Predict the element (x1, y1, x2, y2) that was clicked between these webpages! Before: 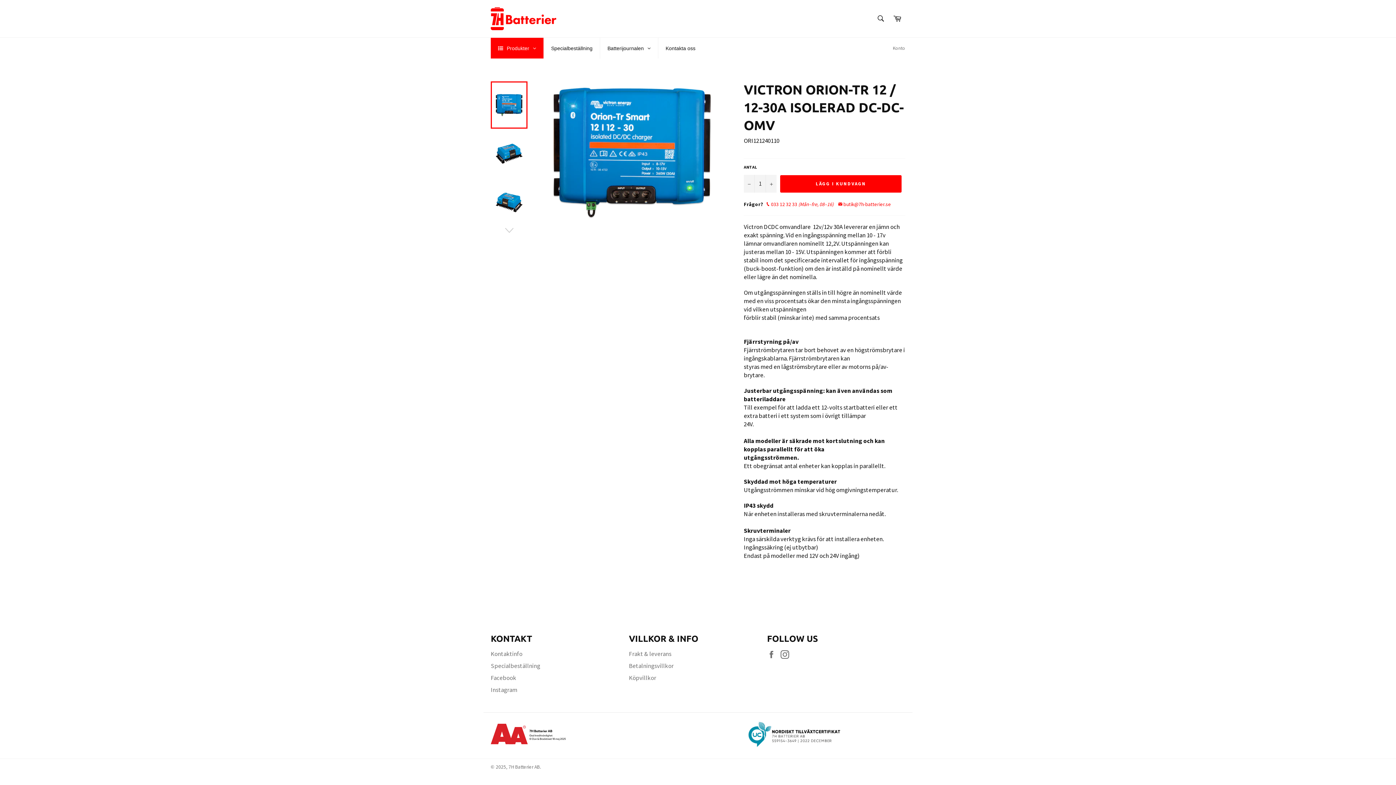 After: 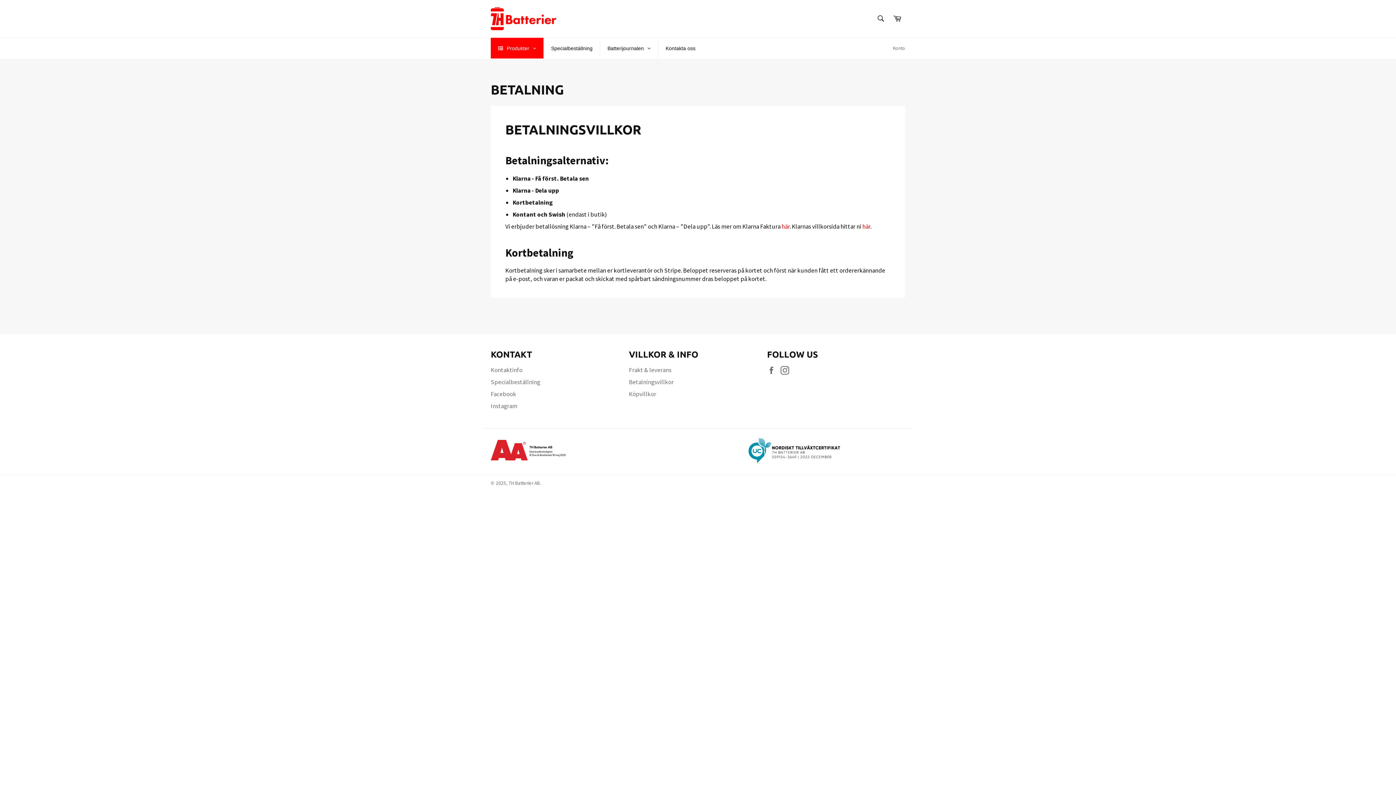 Action: bbox: (629, 662, 673, 670) label: Betalningsvillkor